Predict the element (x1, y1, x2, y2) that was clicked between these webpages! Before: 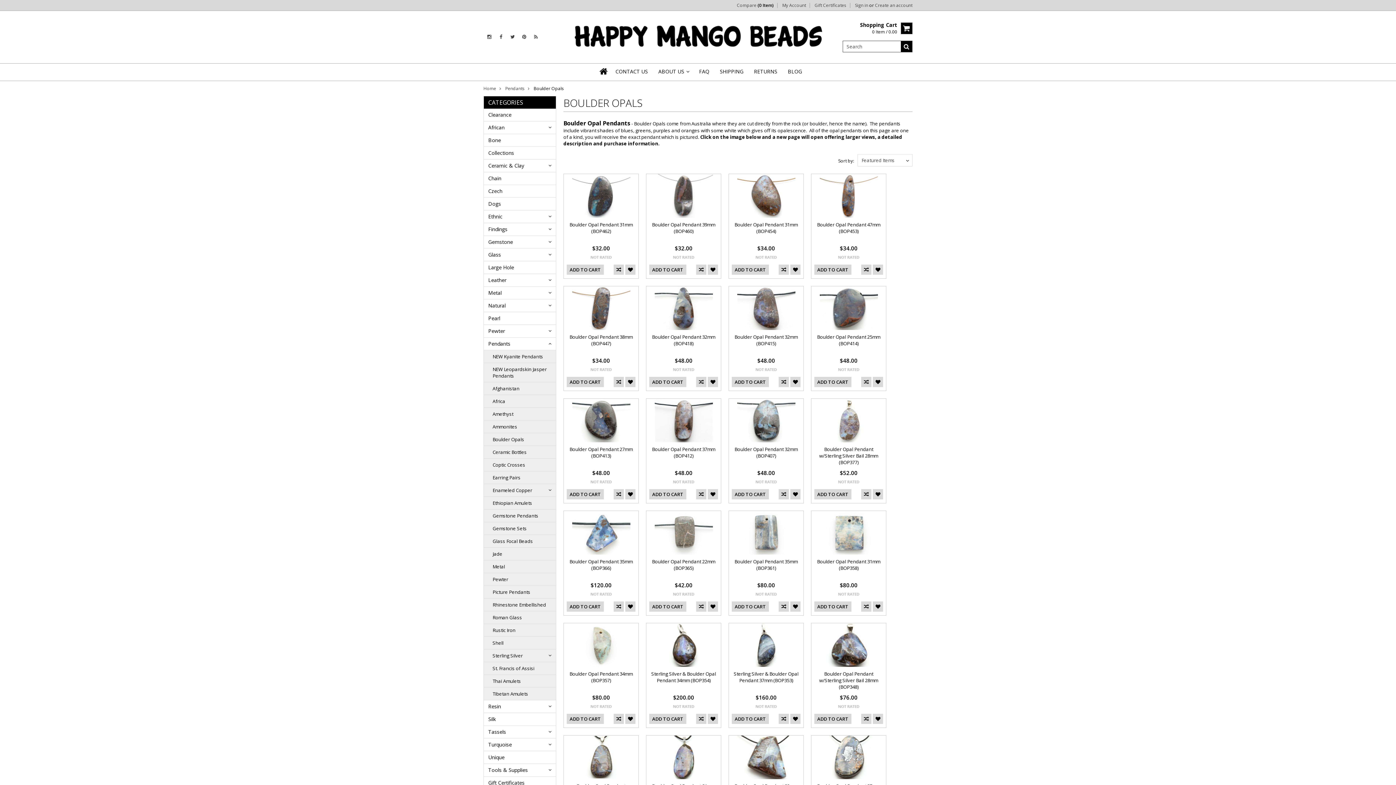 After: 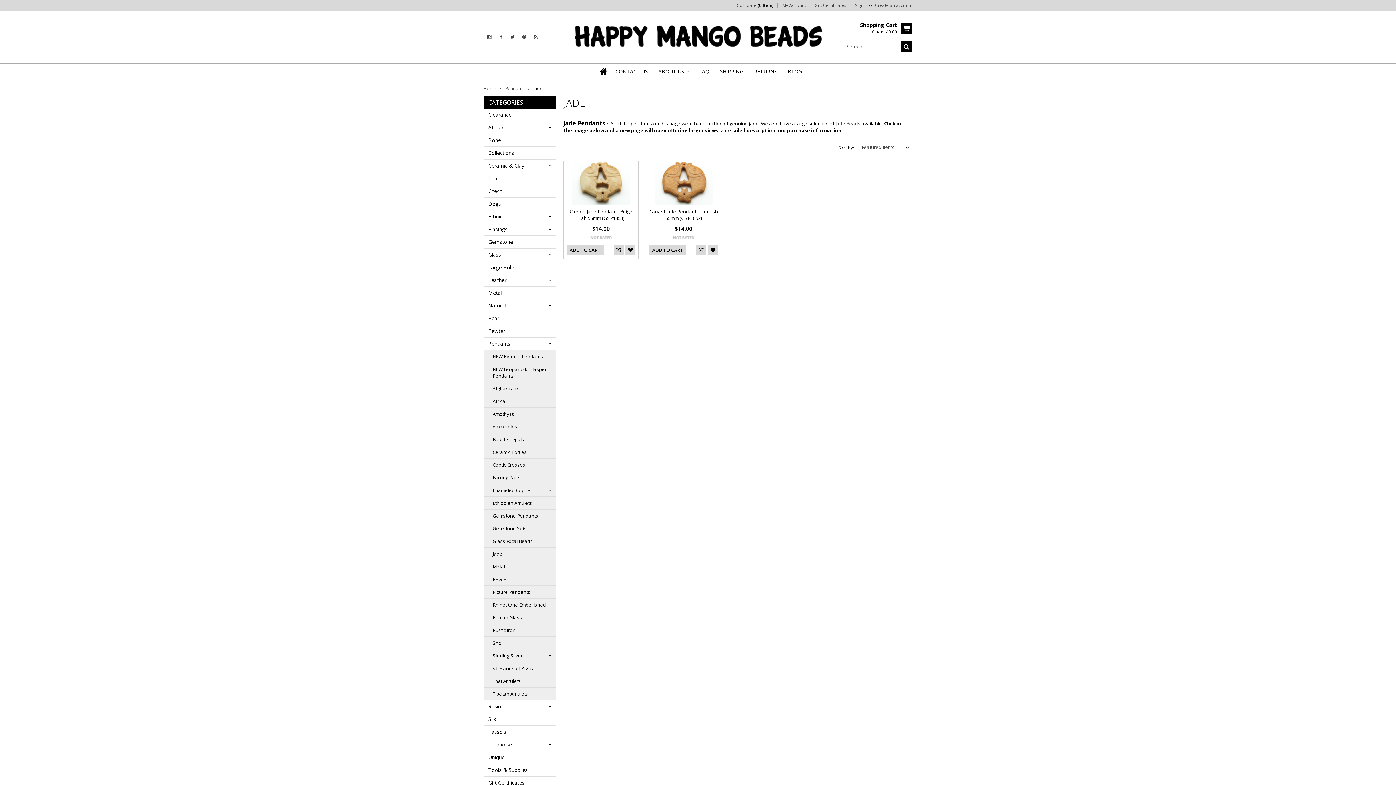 Action: bbox: (484, 548, 556, 560) label: Jade